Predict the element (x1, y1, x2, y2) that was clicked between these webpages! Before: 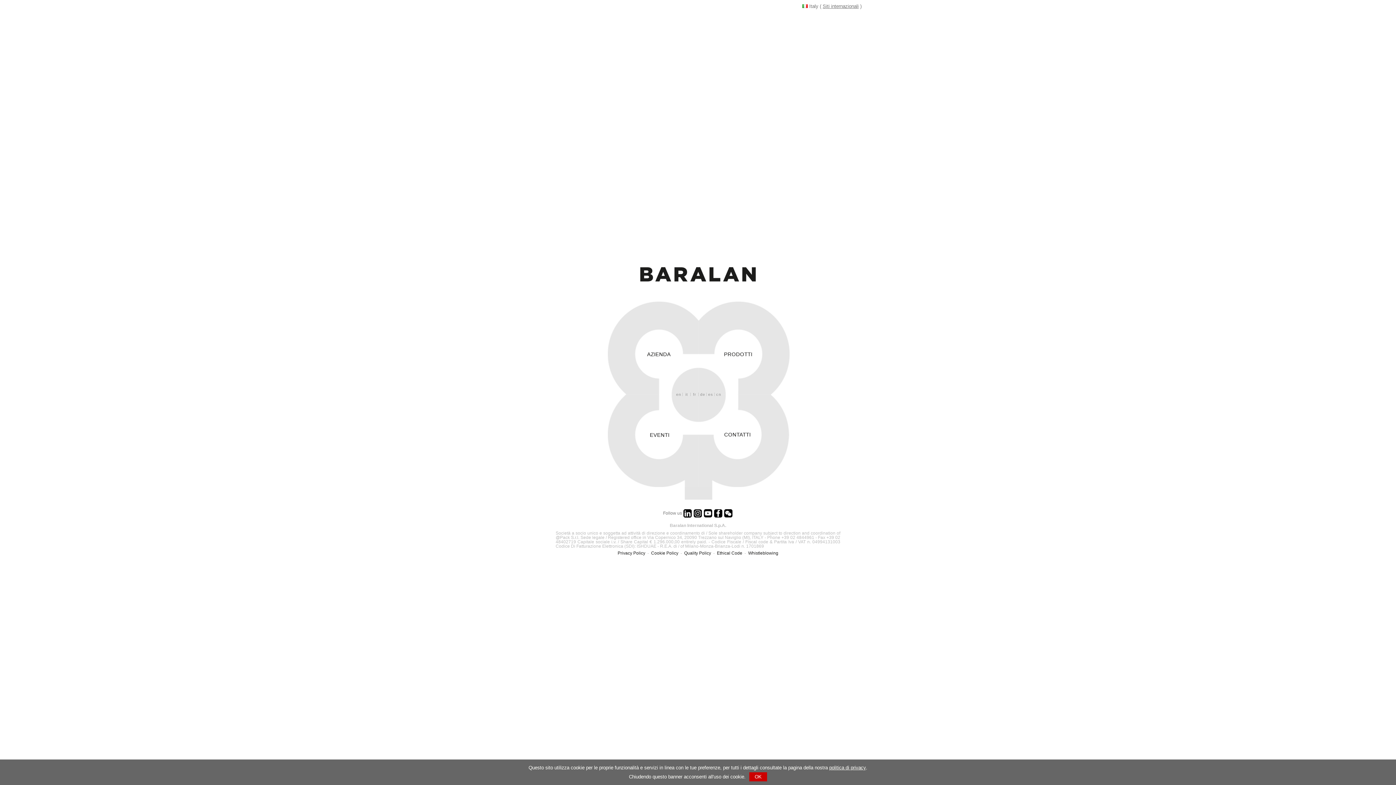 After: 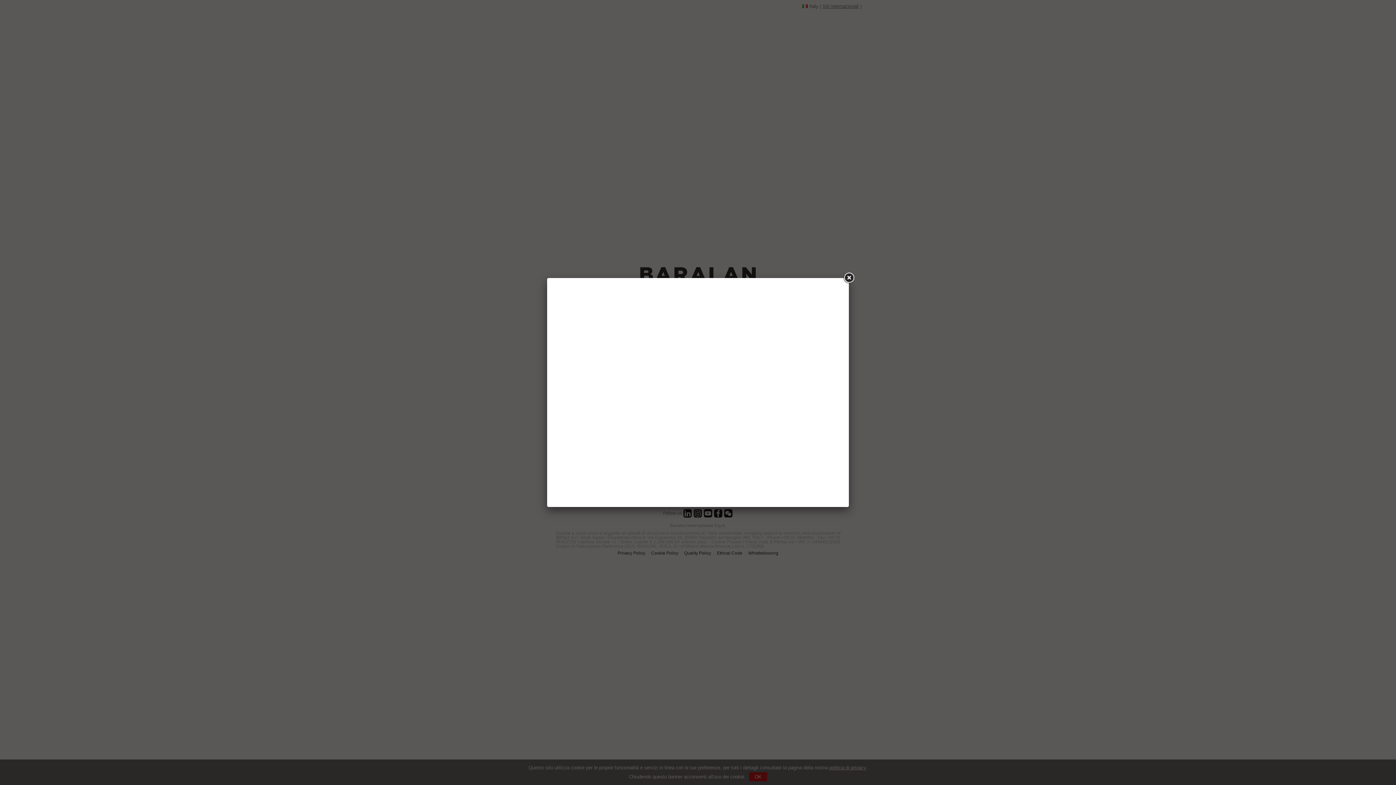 Action: bbox: (829, 765, 866, 770) label: politica di privacy